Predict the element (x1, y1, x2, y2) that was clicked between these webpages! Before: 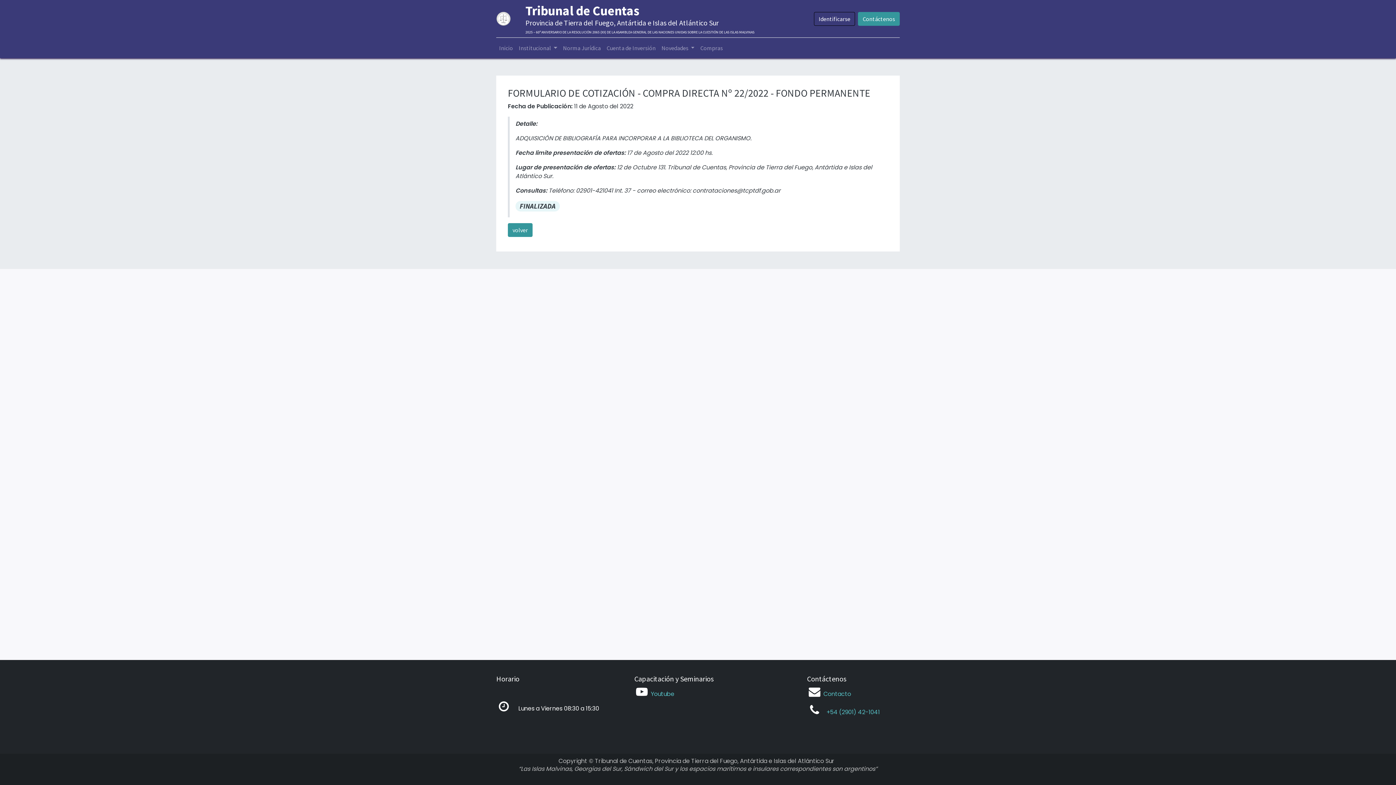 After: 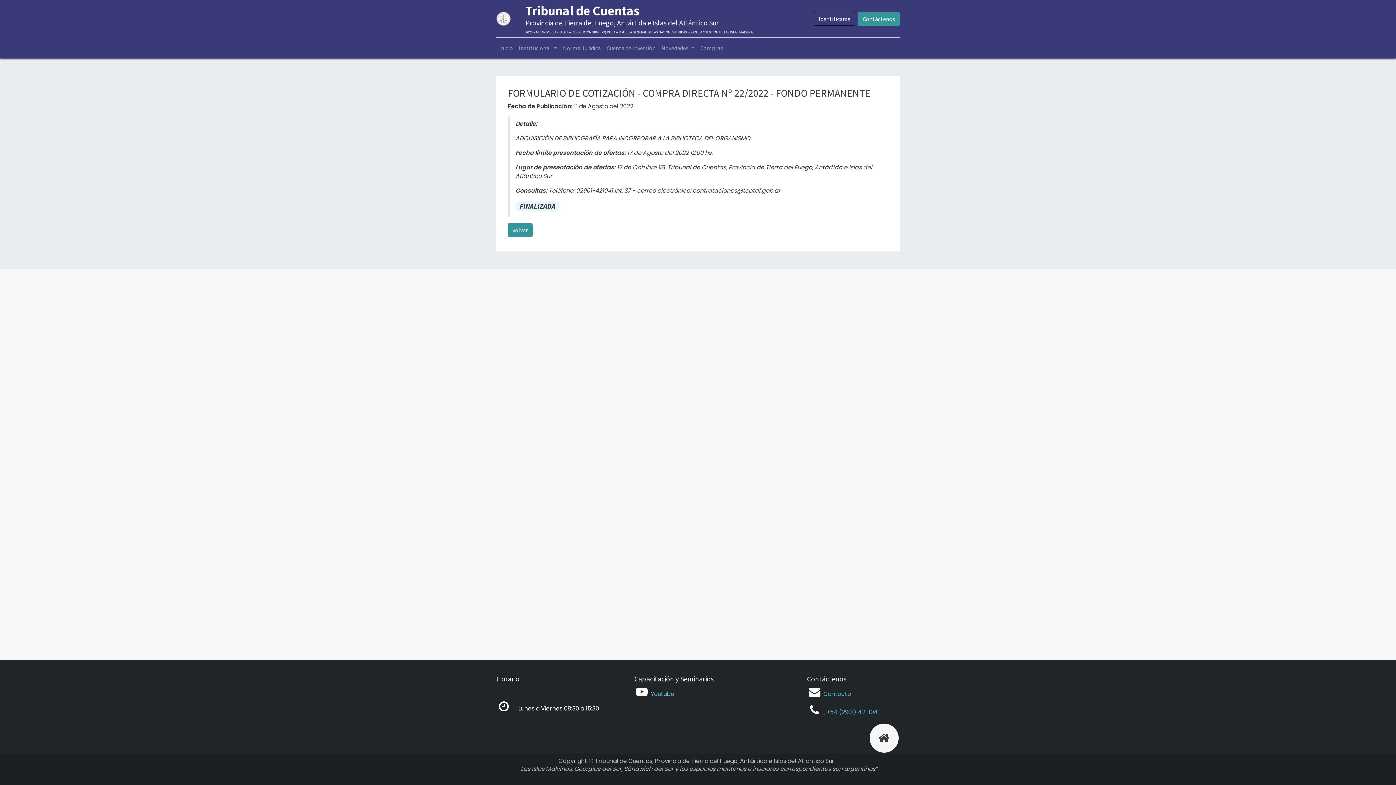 Action: bbox: (823, 708, 825, 716) label:  